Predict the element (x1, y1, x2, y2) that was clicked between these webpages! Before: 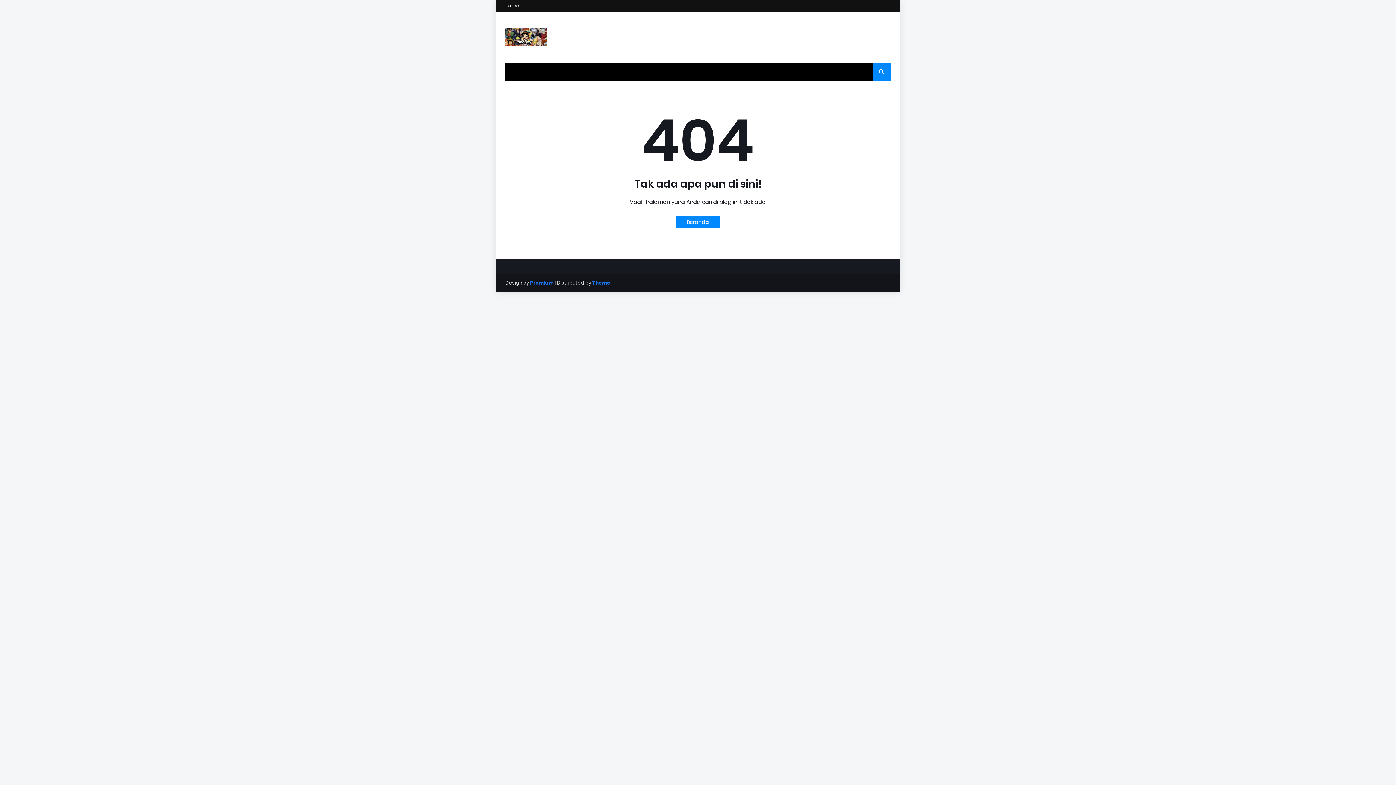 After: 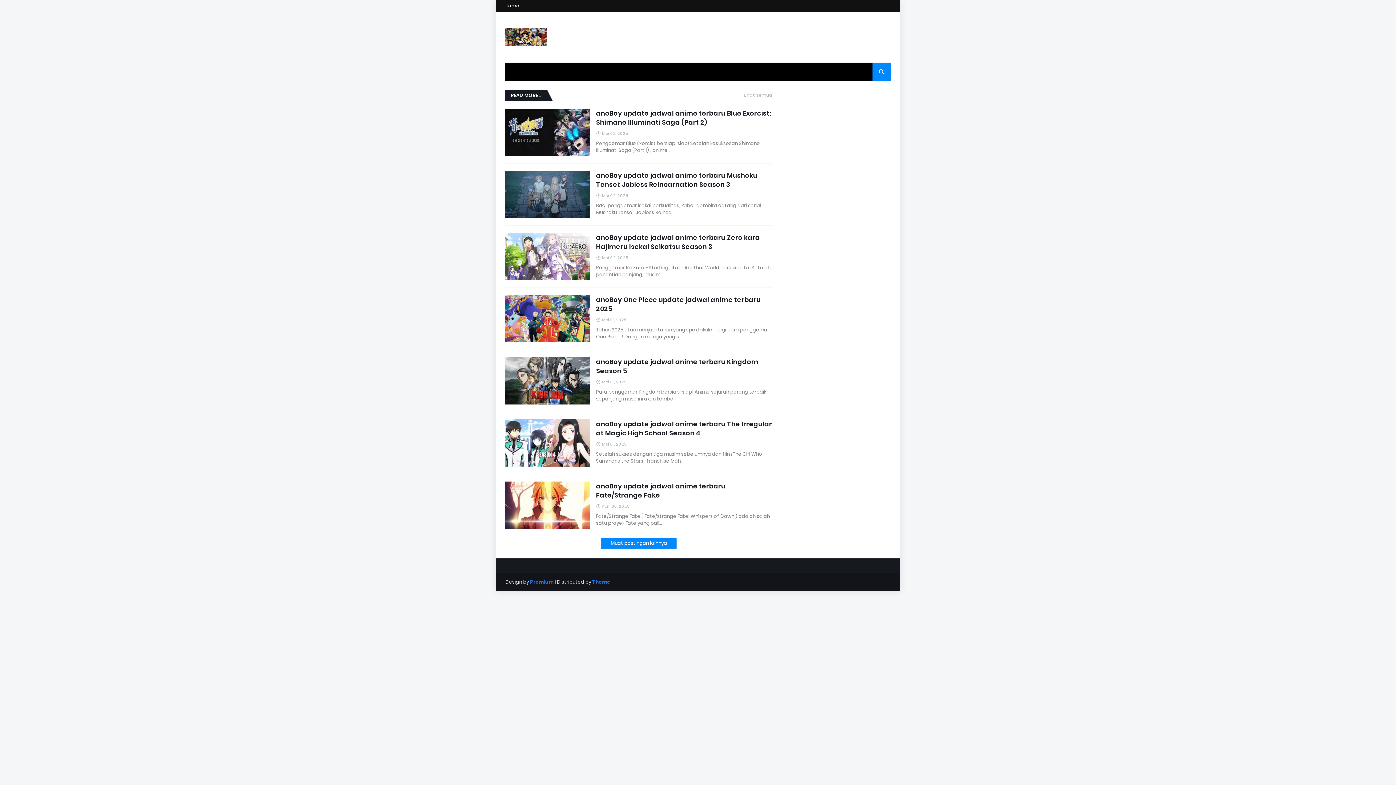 Action: label: Home bbox: (505, 0, 519, 11)